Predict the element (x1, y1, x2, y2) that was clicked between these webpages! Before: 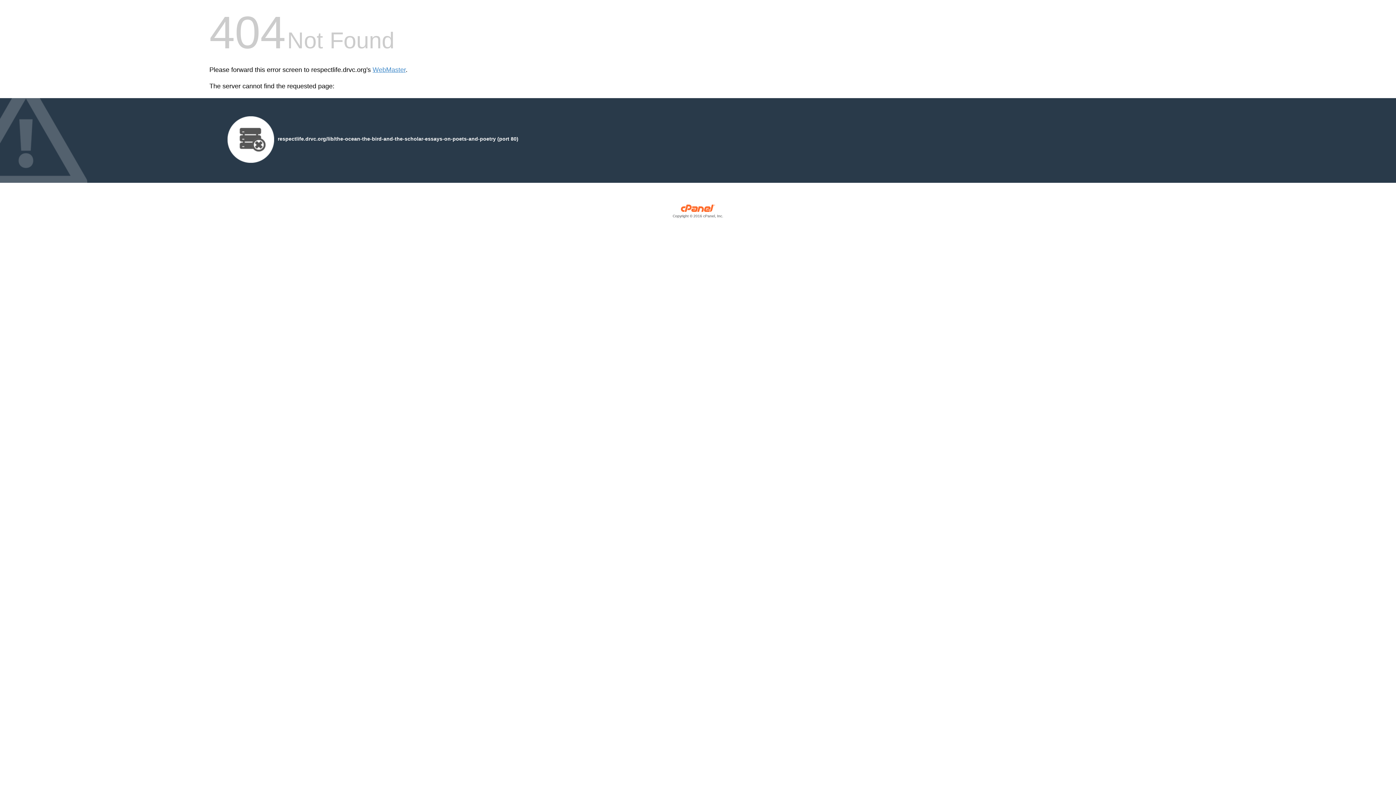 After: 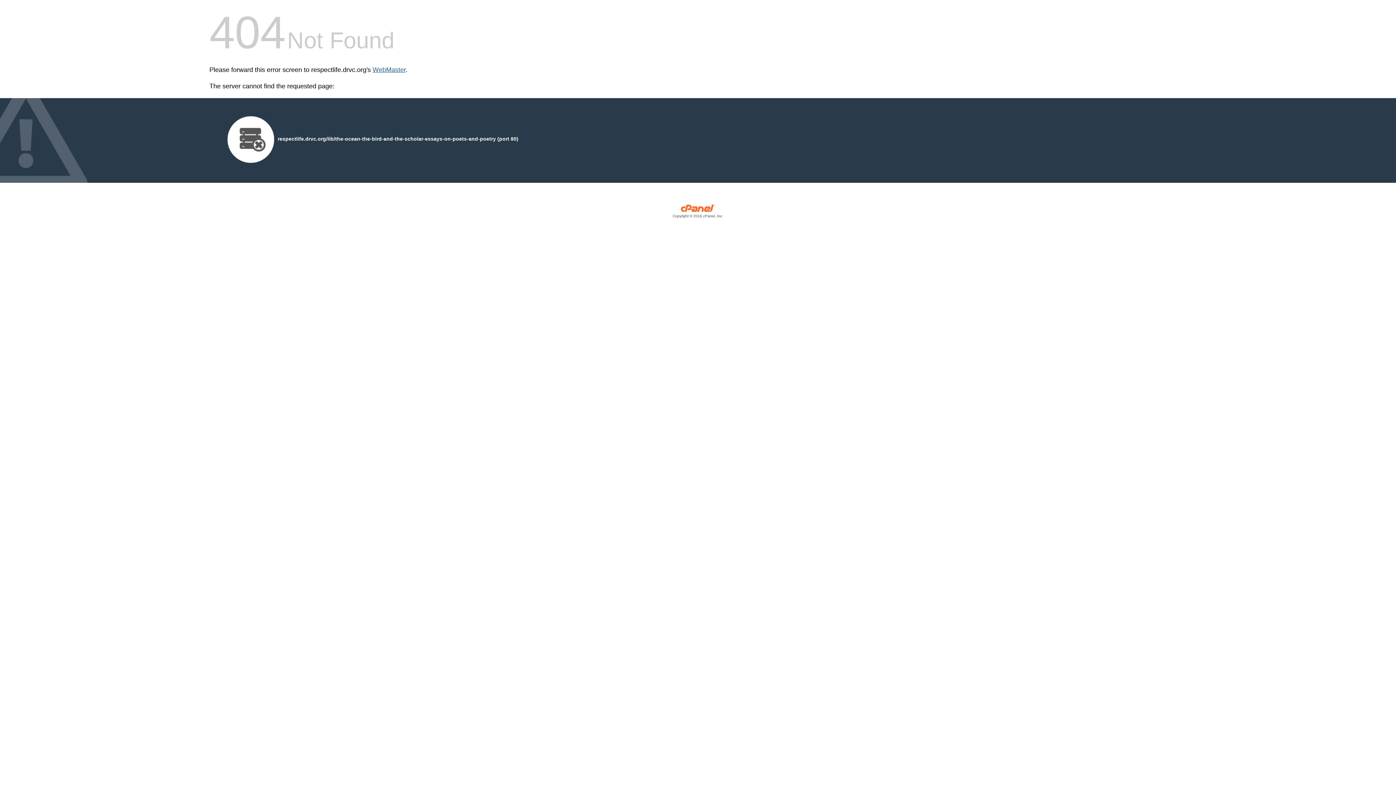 Action: bbox: (372, 66, 405, 73) label: WebMaster